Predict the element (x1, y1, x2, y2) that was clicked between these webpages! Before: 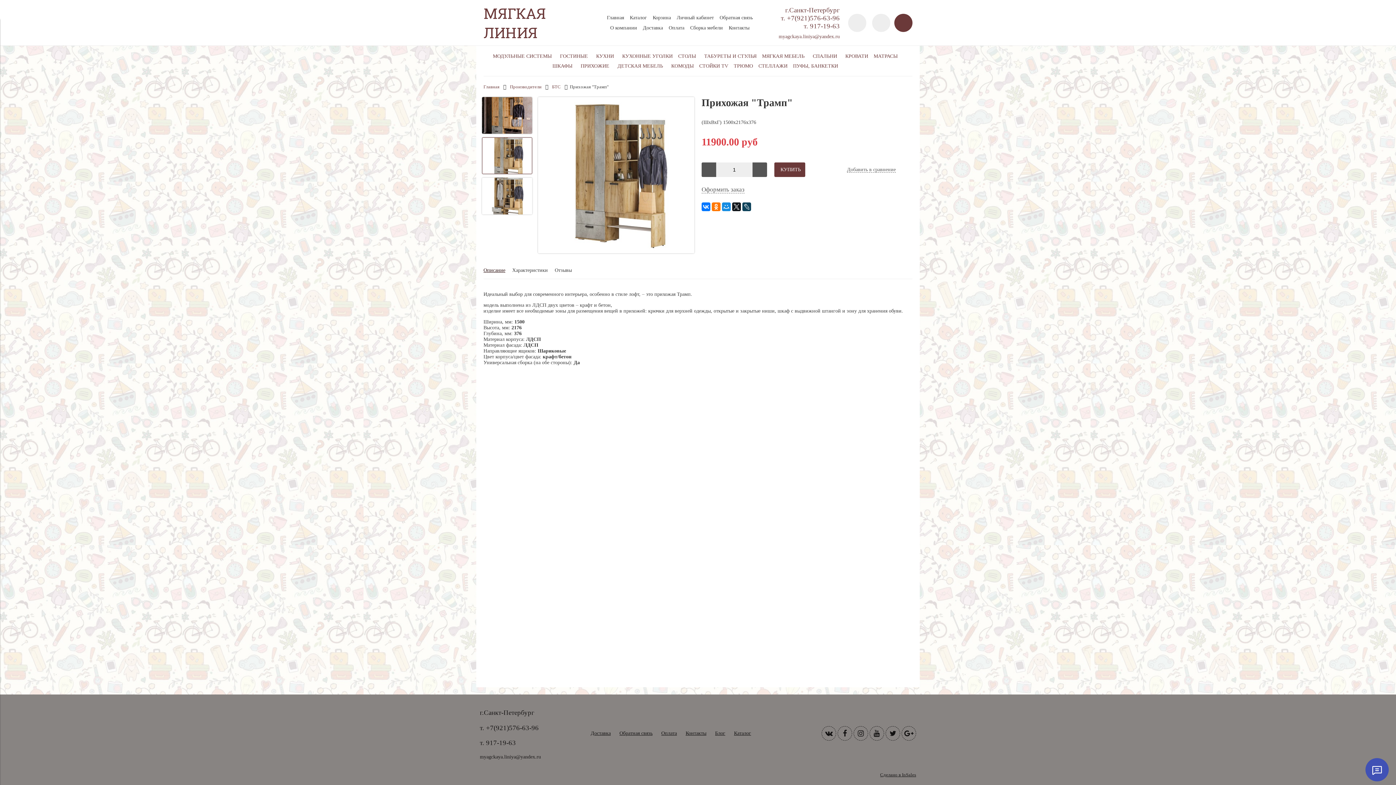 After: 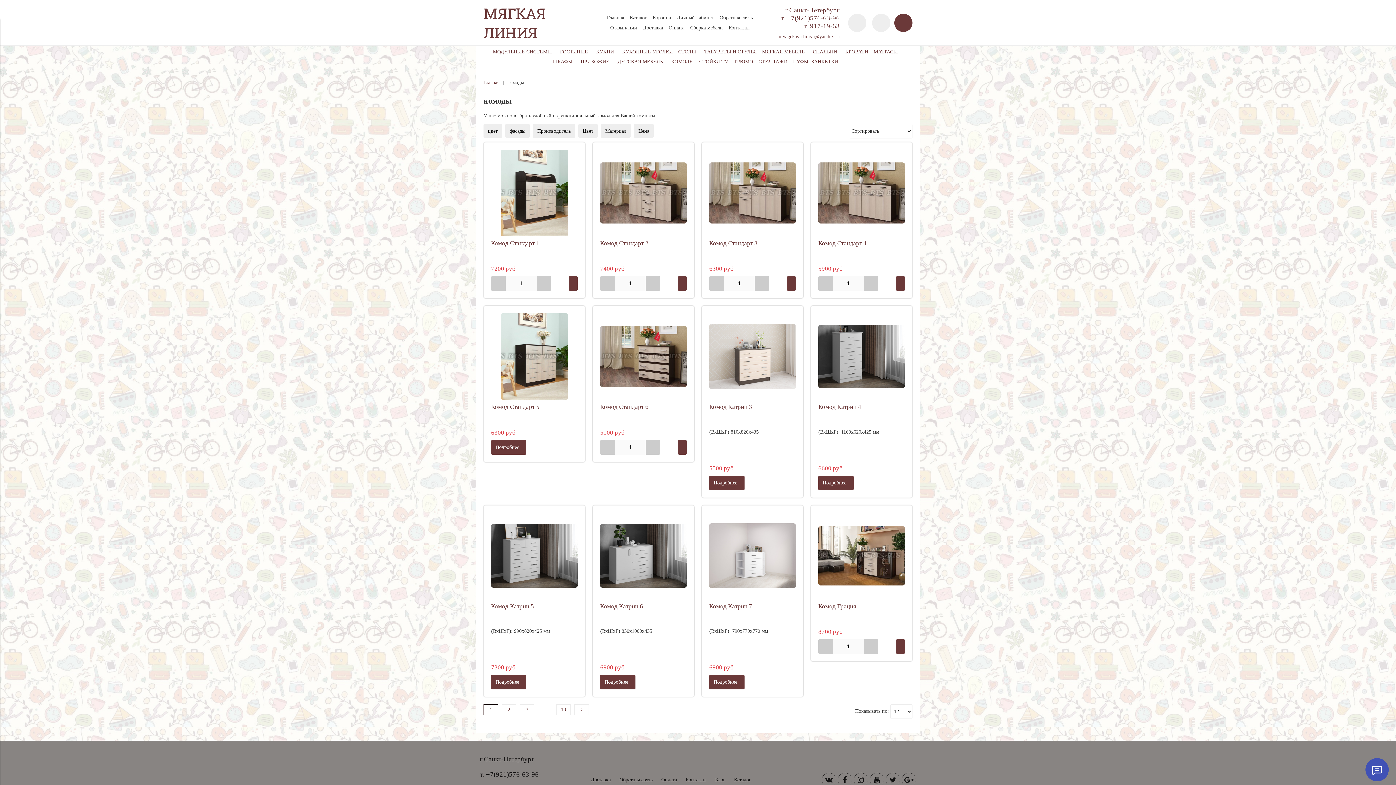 Action: bbox: (671, 62, 693, 68) label: КОМОДЫ